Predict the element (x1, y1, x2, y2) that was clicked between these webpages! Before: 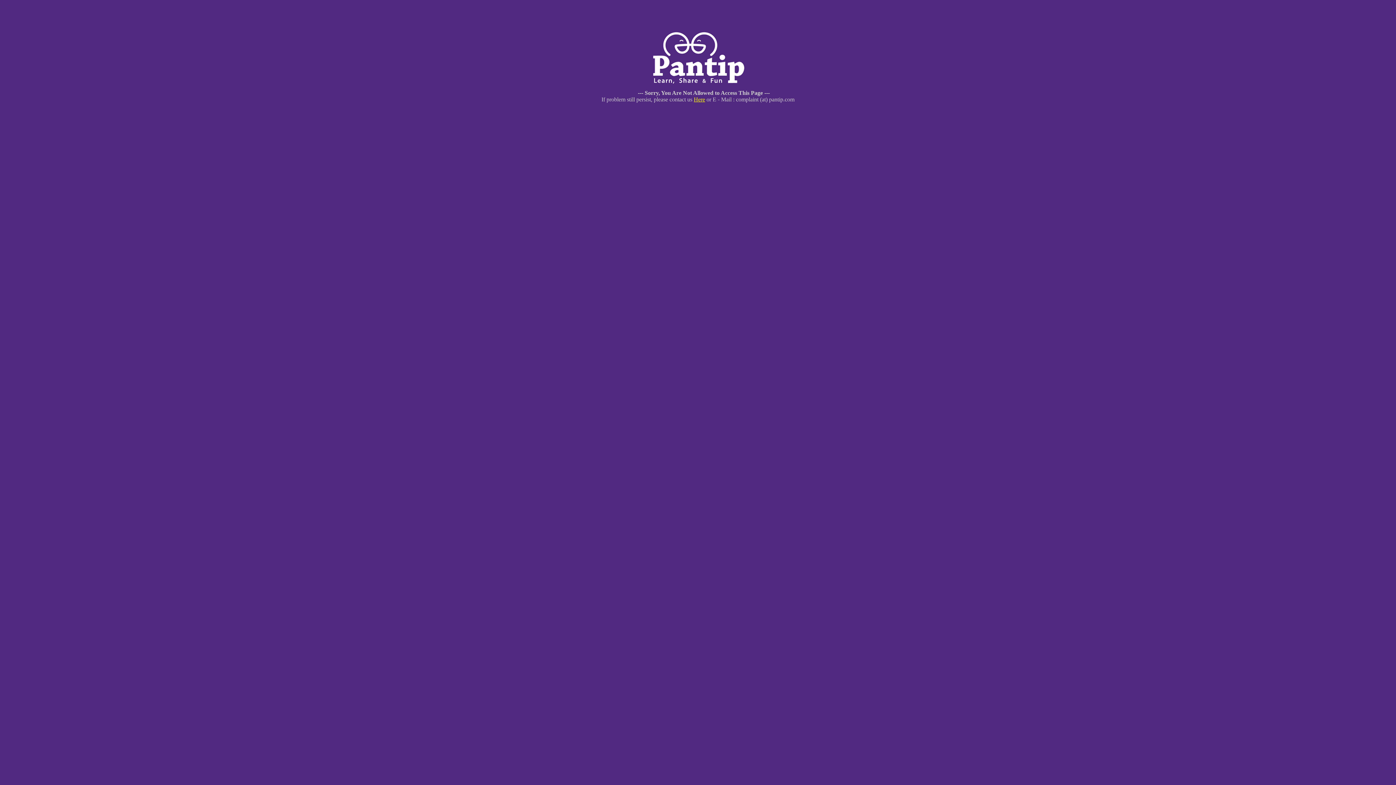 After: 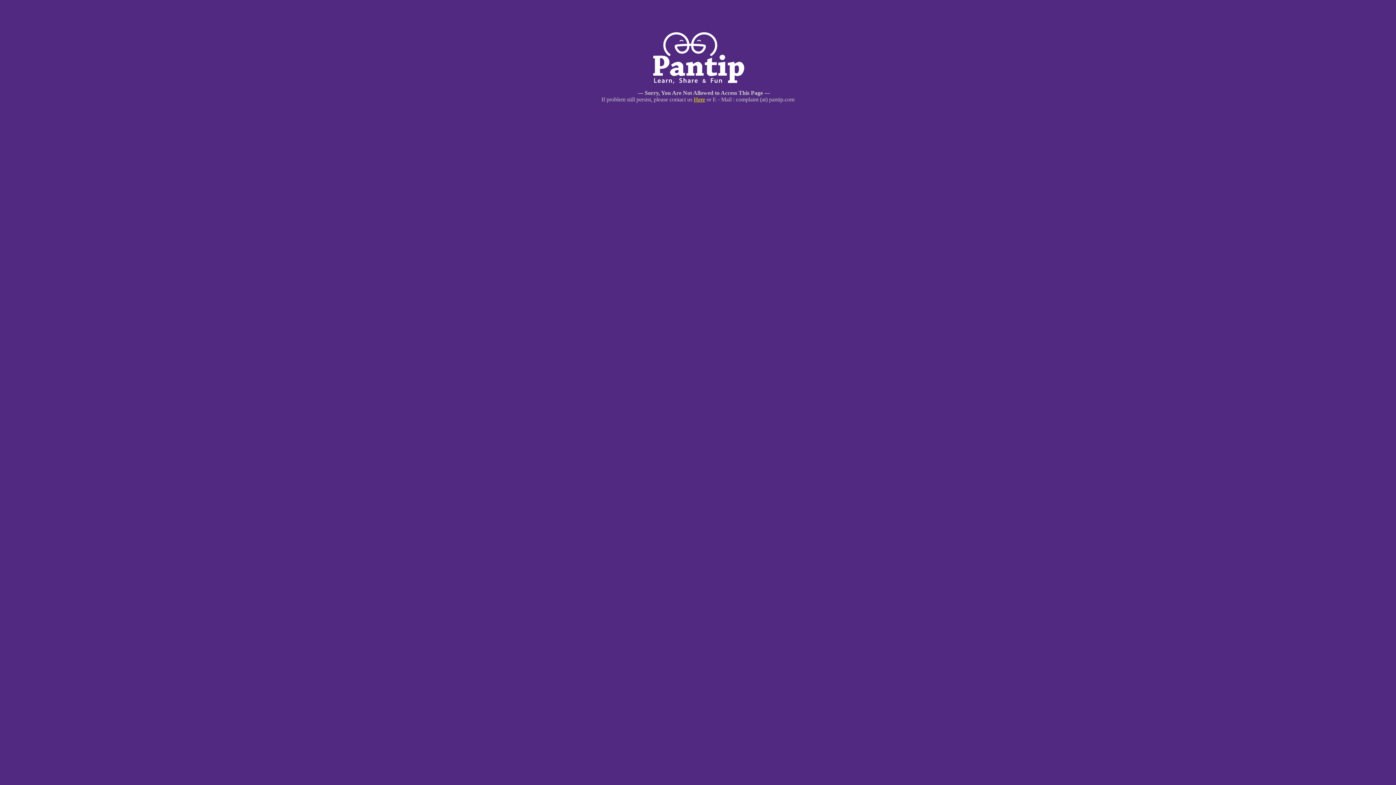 Action: bbox: (694, 96, 705, 102) label: Here